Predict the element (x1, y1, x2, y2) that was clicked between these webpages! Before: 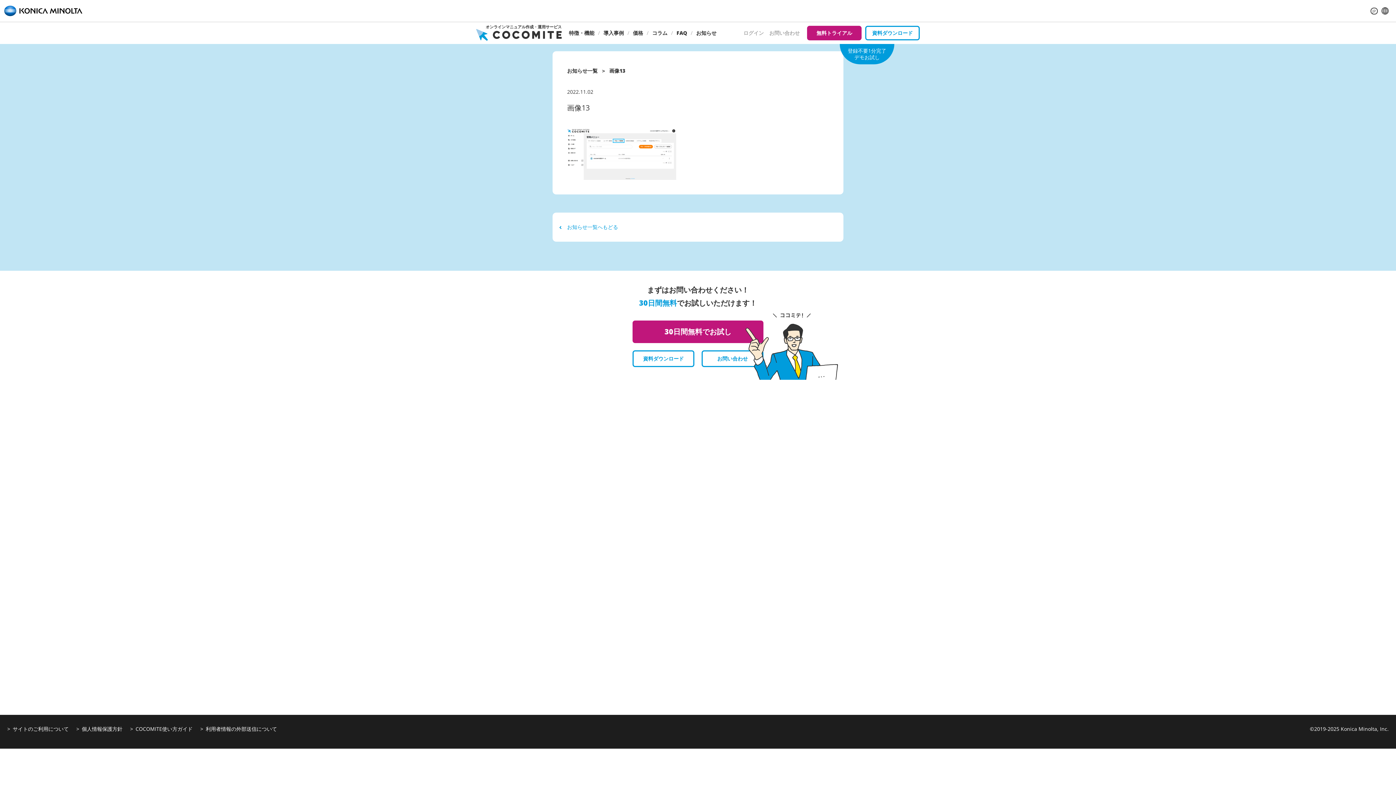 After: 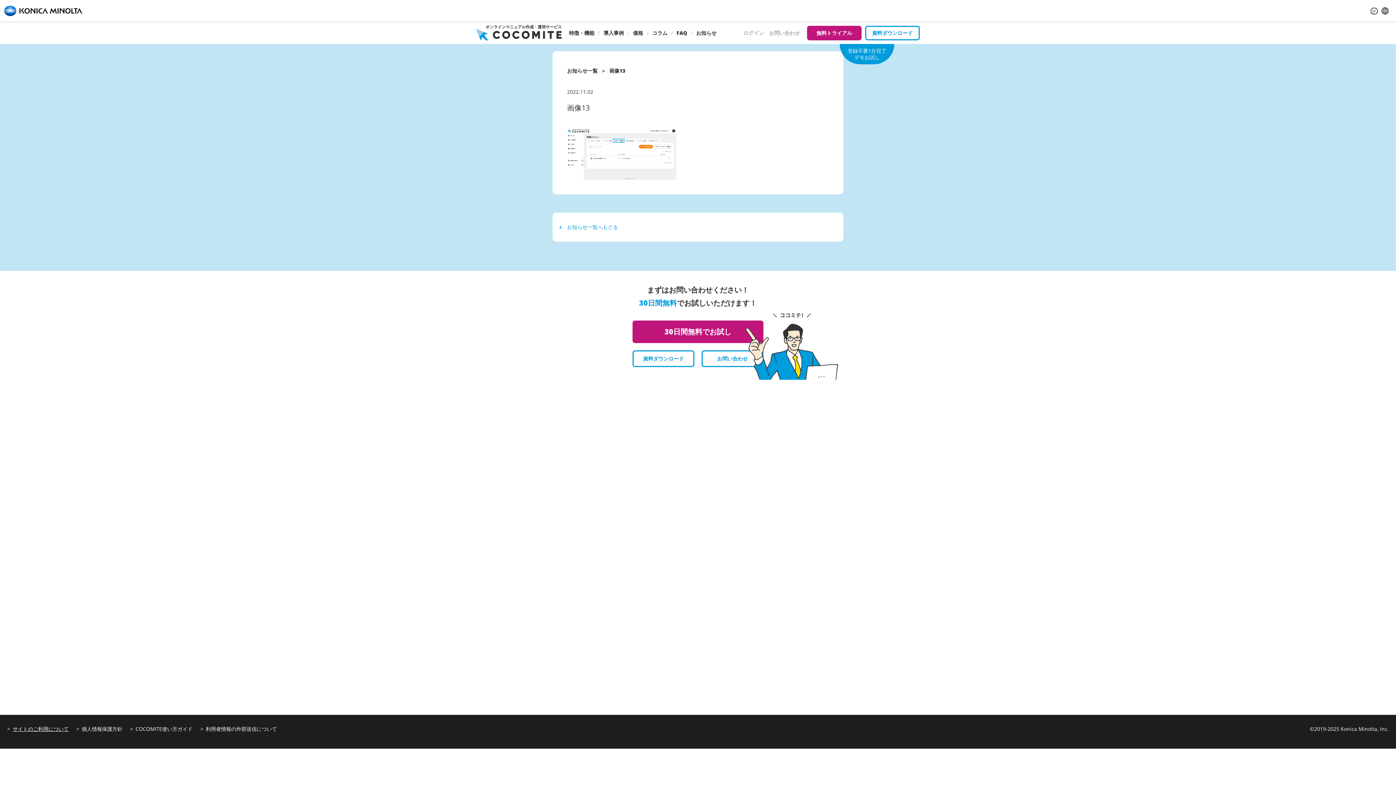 Action: label: サイトのご利用について bbox: (12, 725, 68, 732)